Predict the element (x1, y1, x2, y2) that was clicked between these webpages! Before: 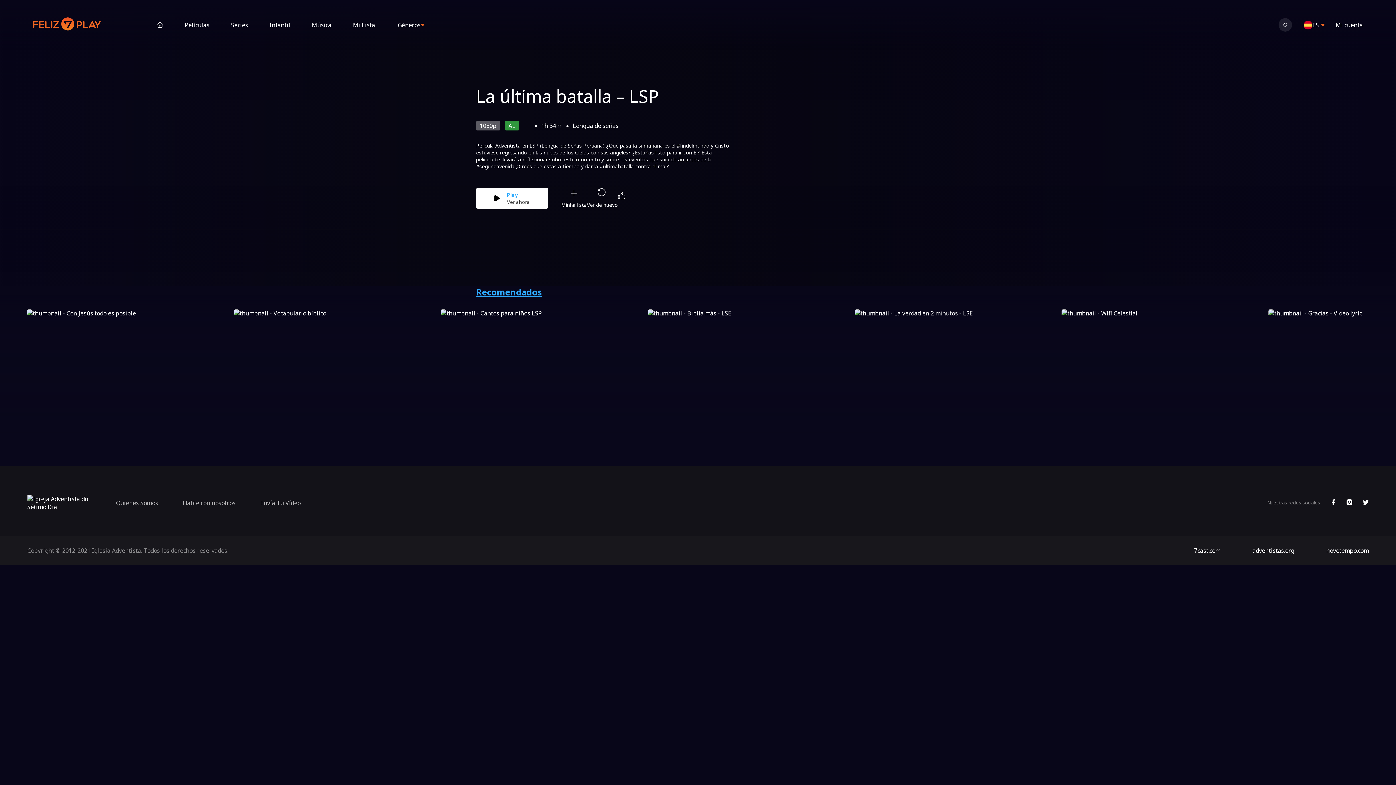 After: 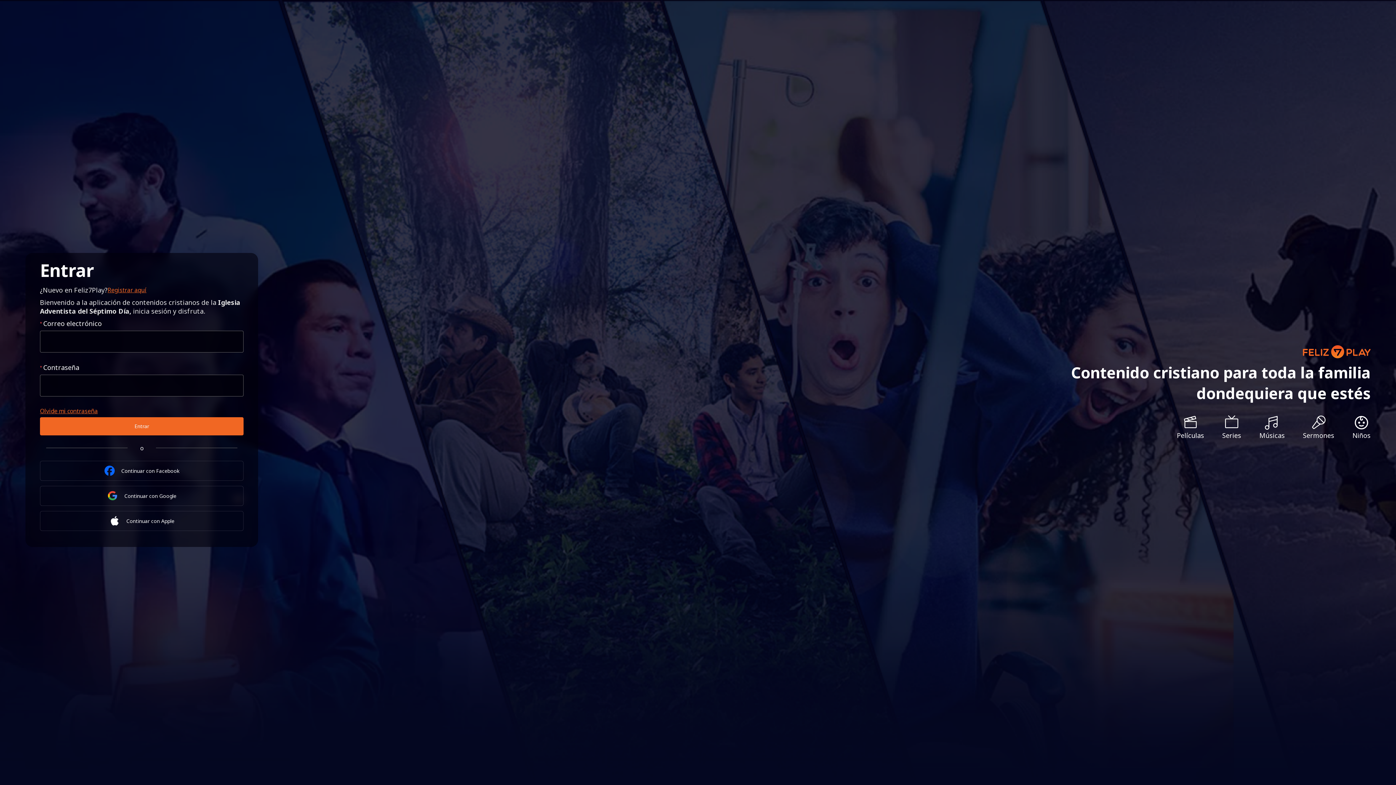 Action: label: Mi cuenta bbox: (1336, 20, 1363, 28)